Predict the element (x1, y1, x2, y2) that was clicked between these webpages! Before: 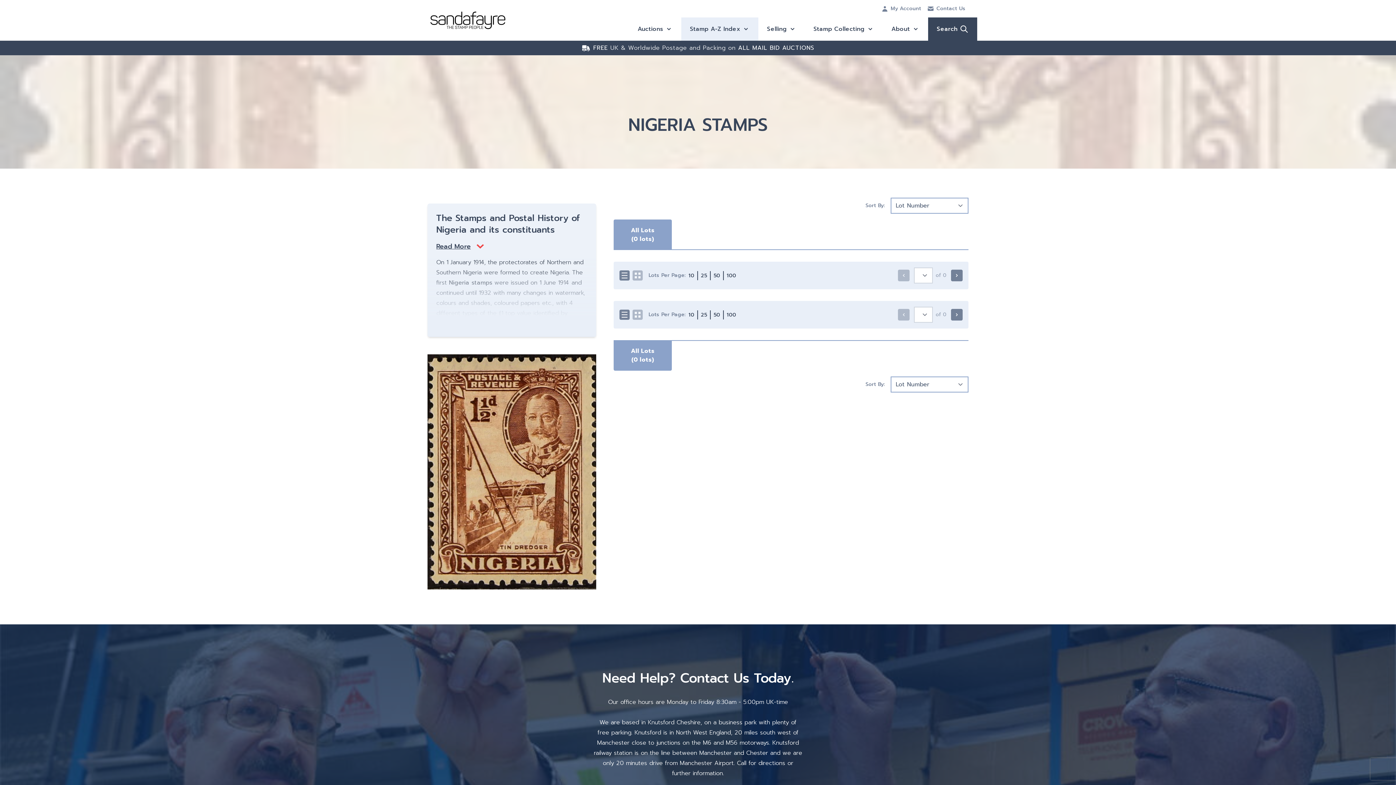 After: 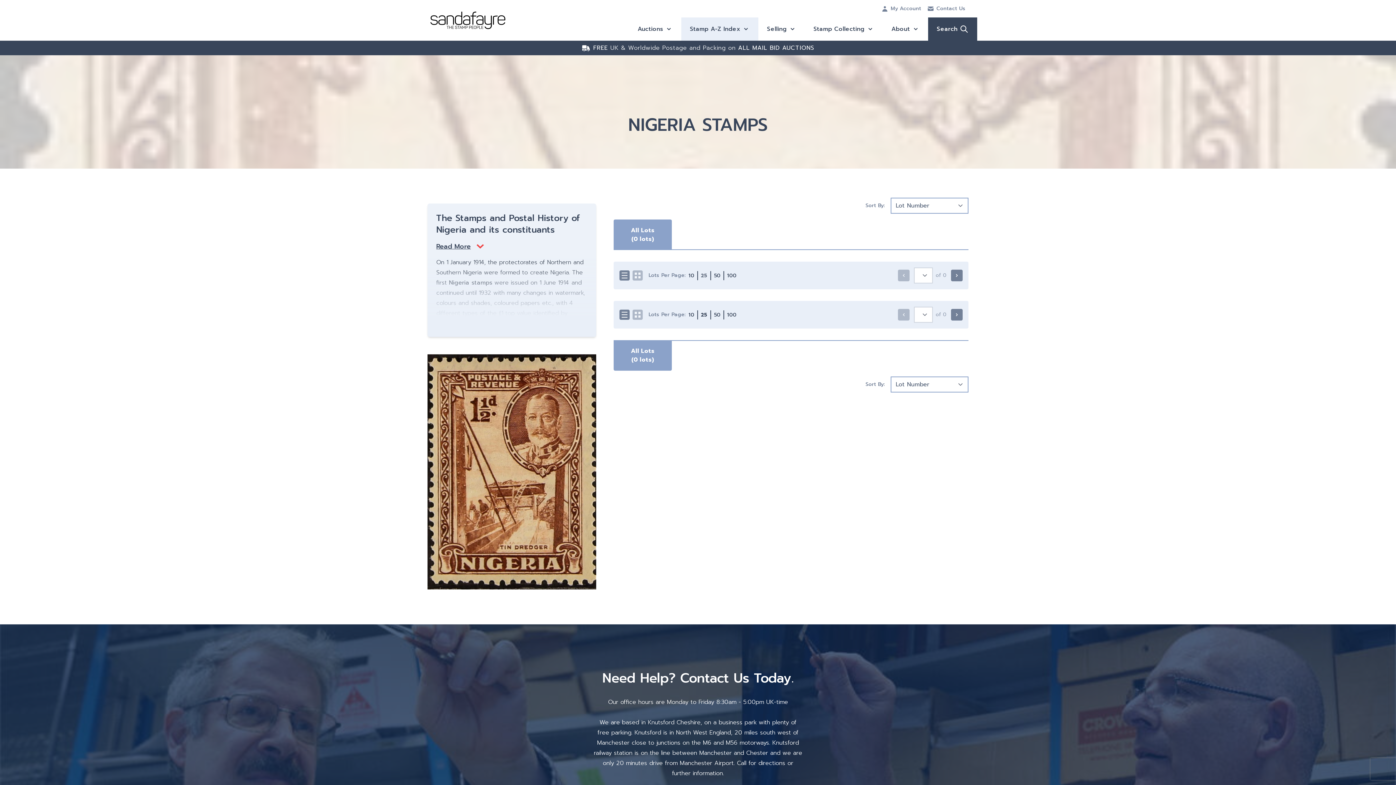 Action: bbox: (698, 271, 710, 280) label: 25